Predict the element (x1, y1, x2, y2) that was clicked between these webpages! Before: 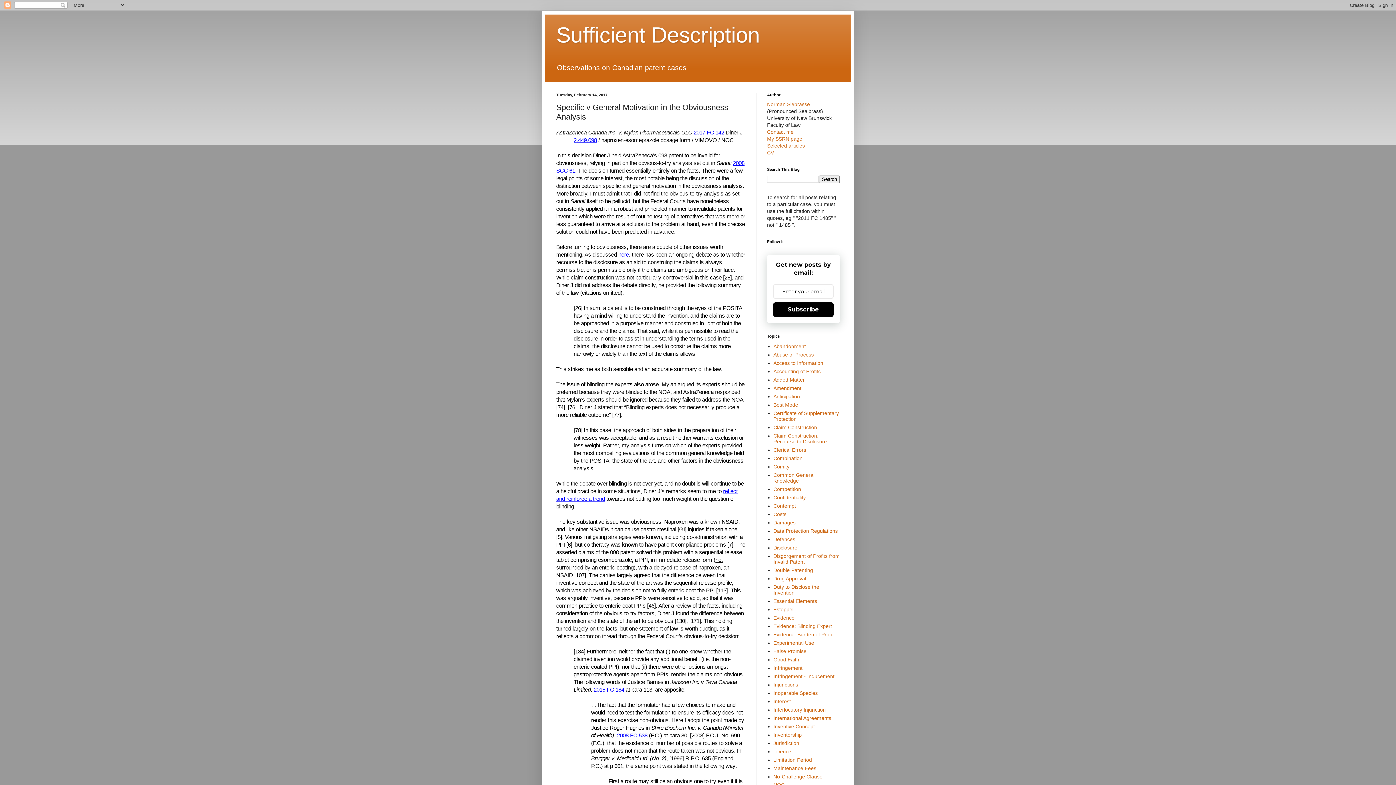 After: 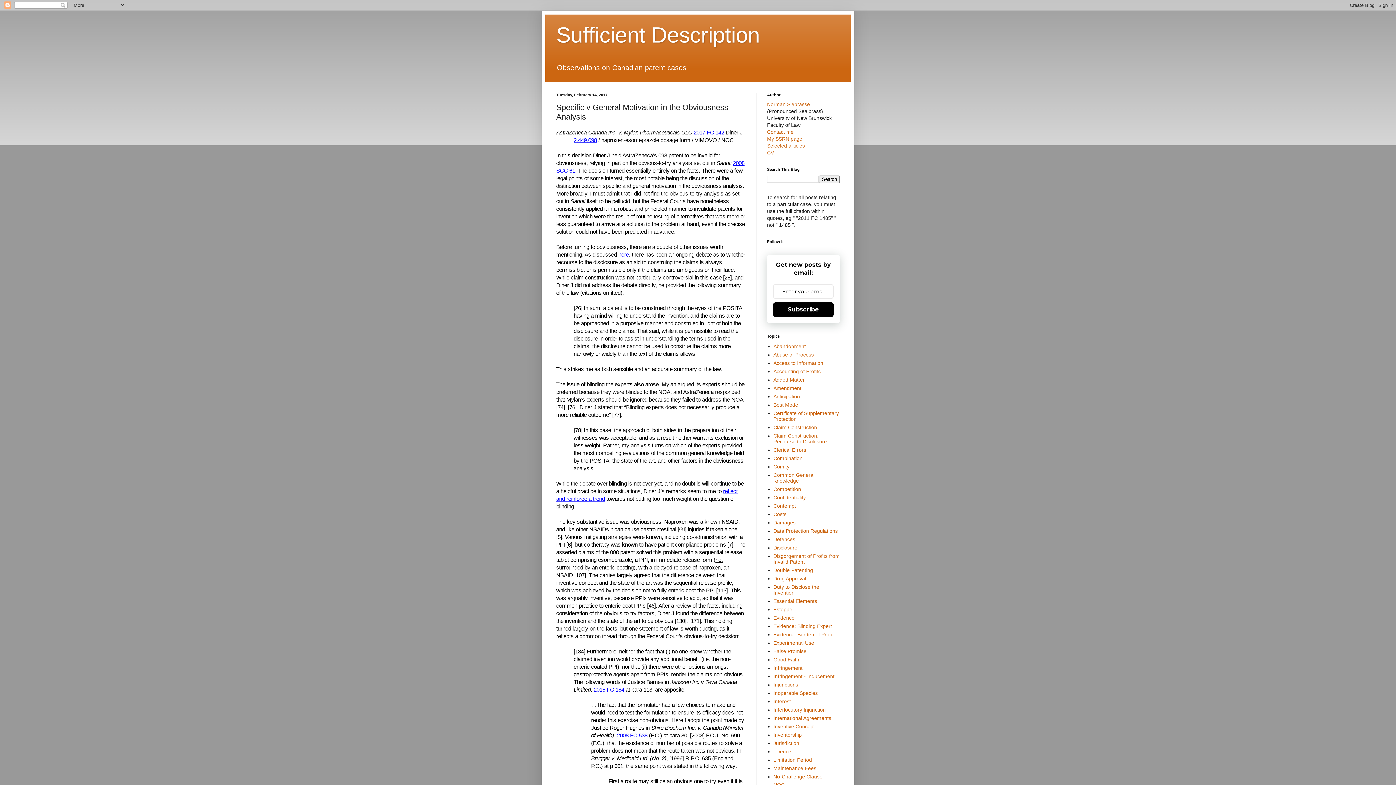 Action: label: Subscribe bbox: (773, 302, 833, 317)